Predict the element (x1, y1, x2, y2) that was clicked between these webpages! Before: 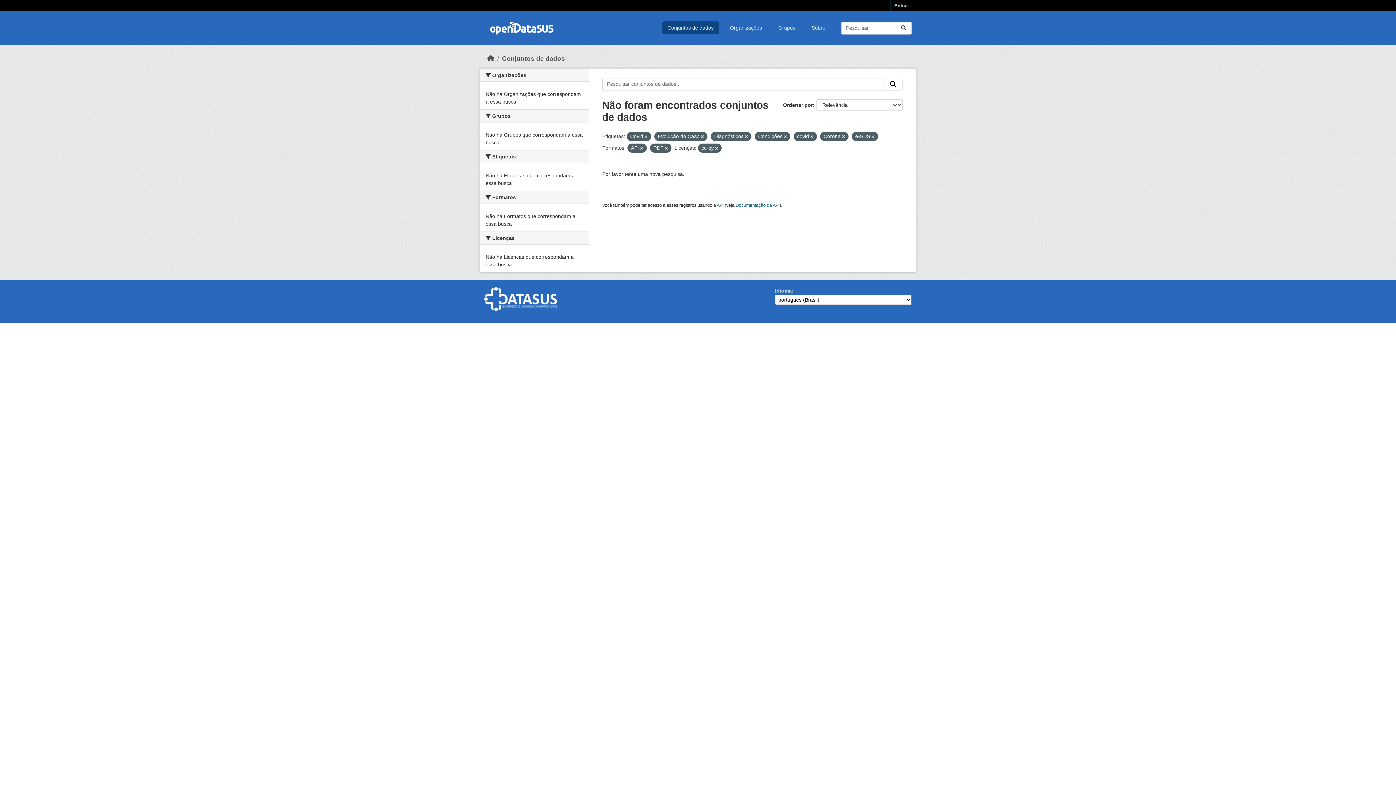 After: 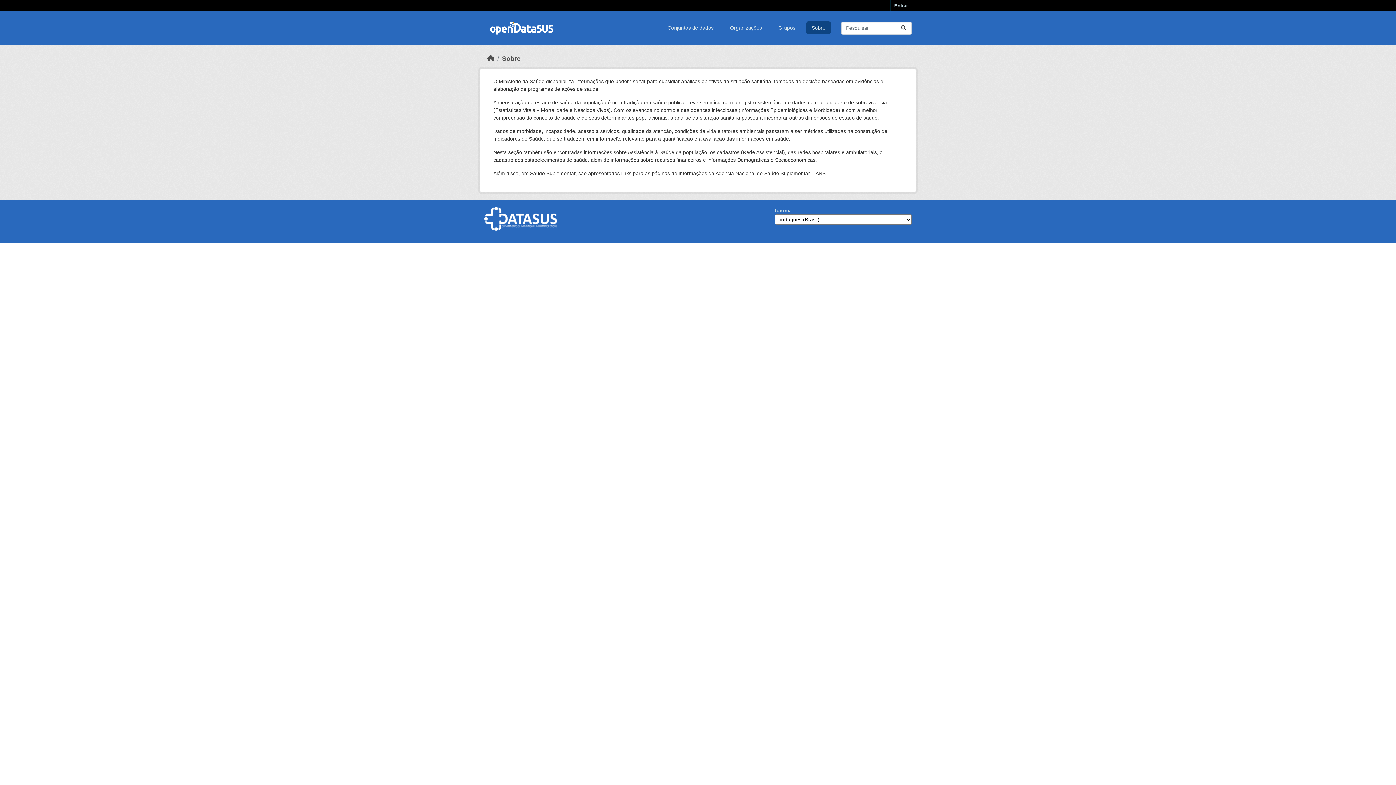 Action: bbox: (806, 21, 830, 34) label: Sobre